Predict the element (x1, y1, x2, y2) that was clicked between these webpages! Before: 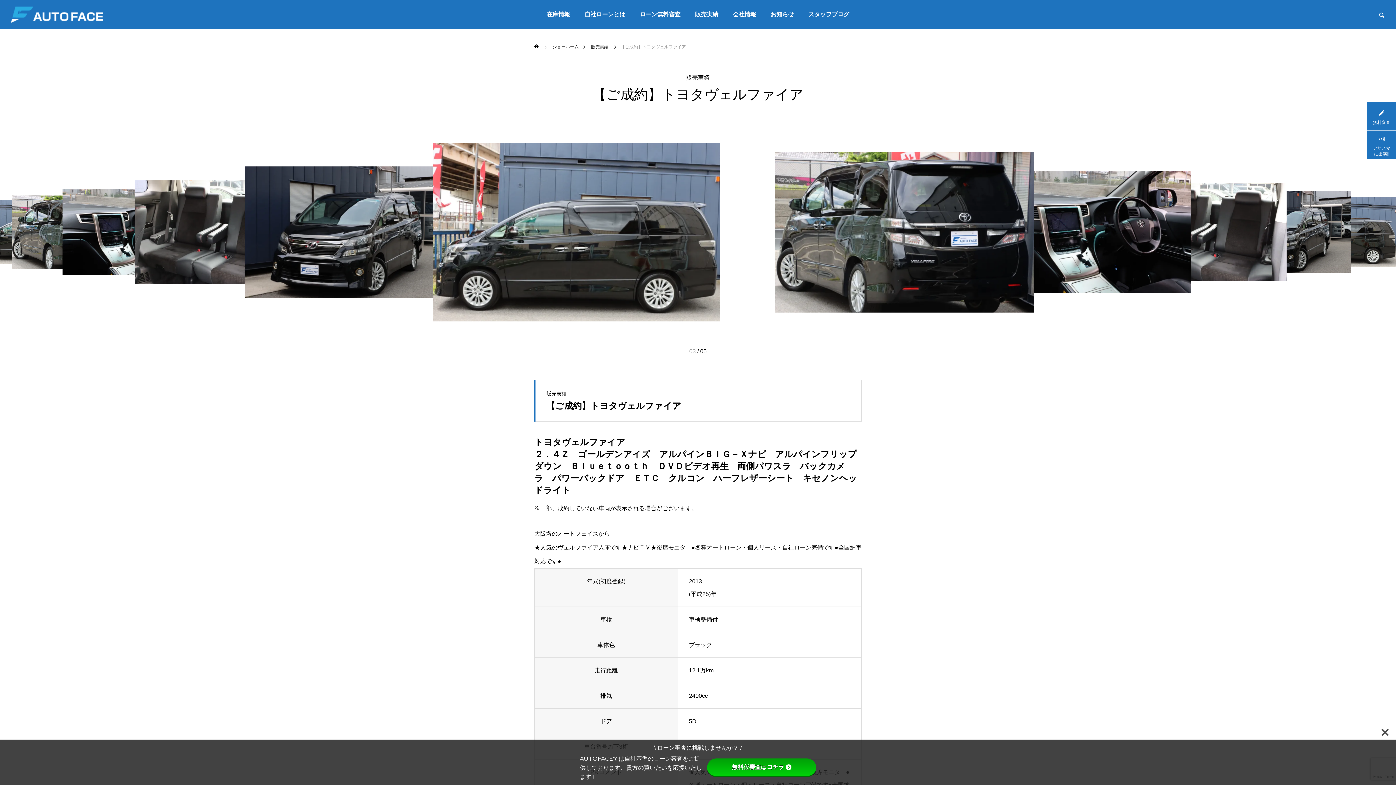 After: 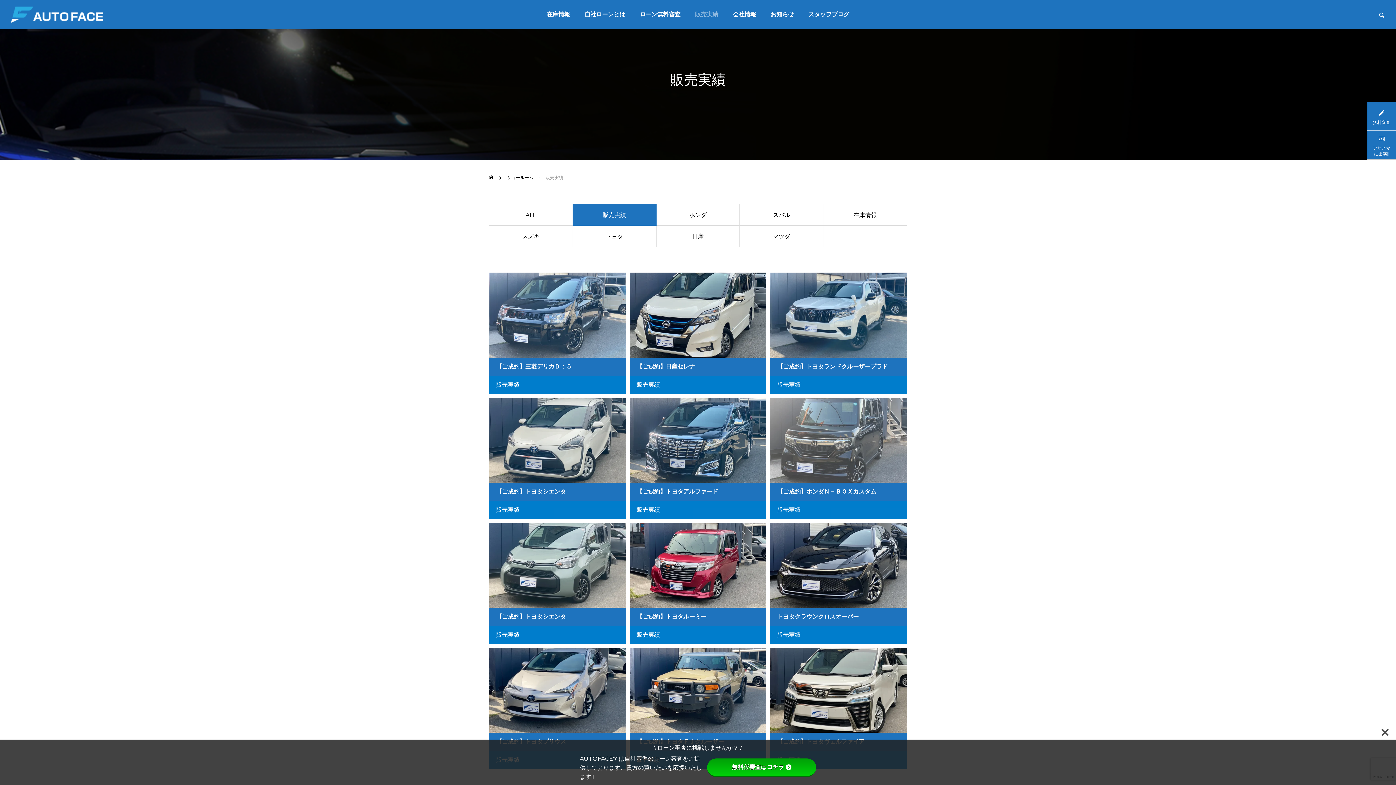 Action: label: 販売実績 bbox: (686, 74, 709, 80)